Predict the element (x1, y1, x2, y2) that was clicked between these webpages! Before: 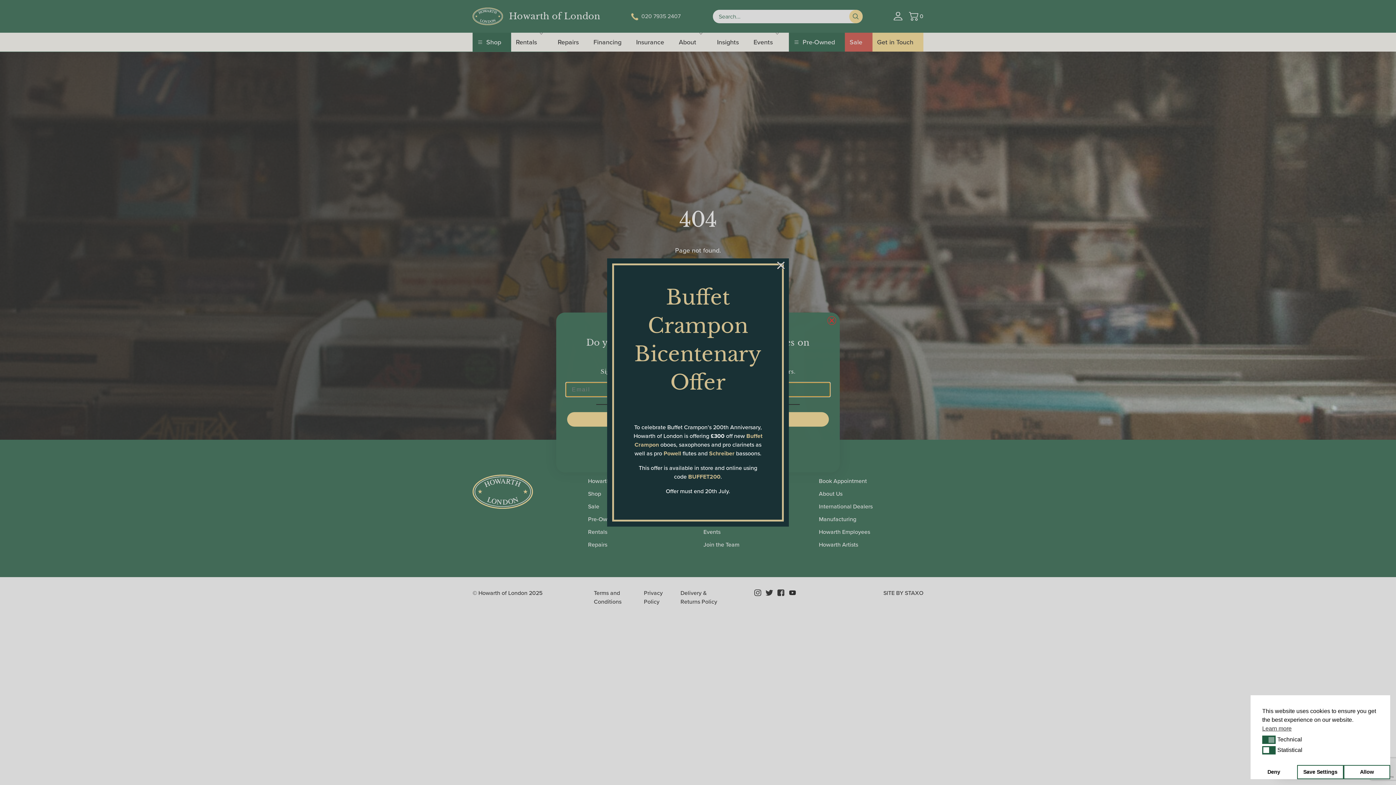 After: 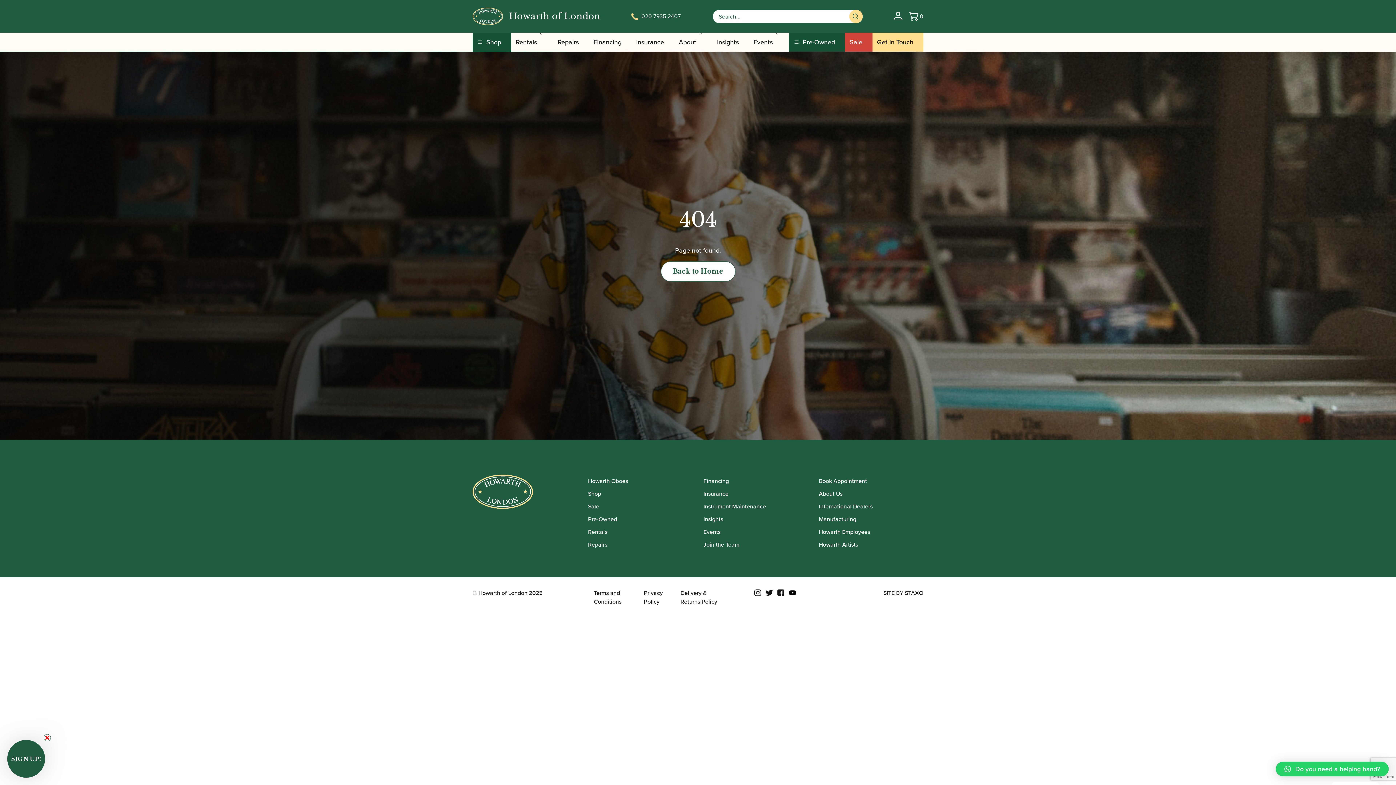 Action: bbox: (1250, 765, 1297, 779) label: Deny cookies